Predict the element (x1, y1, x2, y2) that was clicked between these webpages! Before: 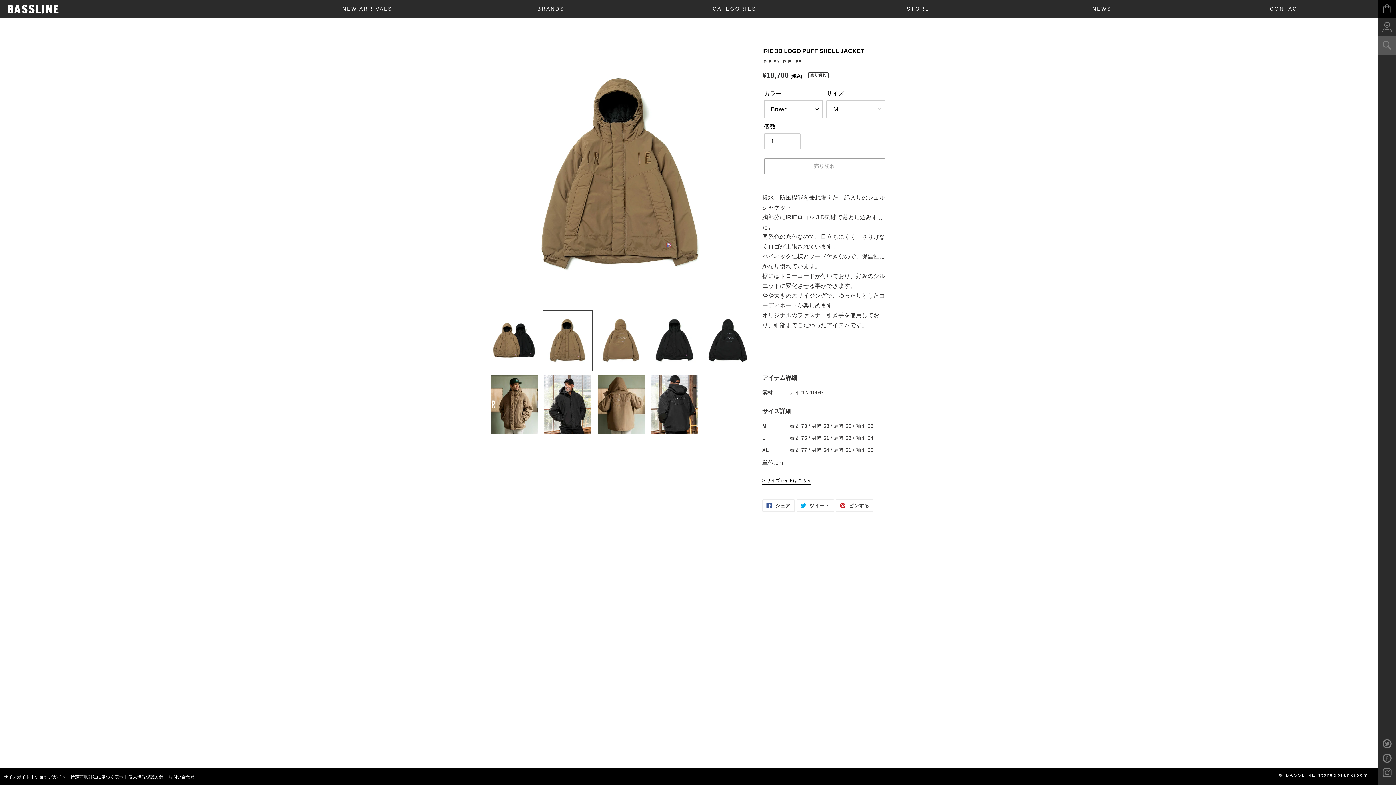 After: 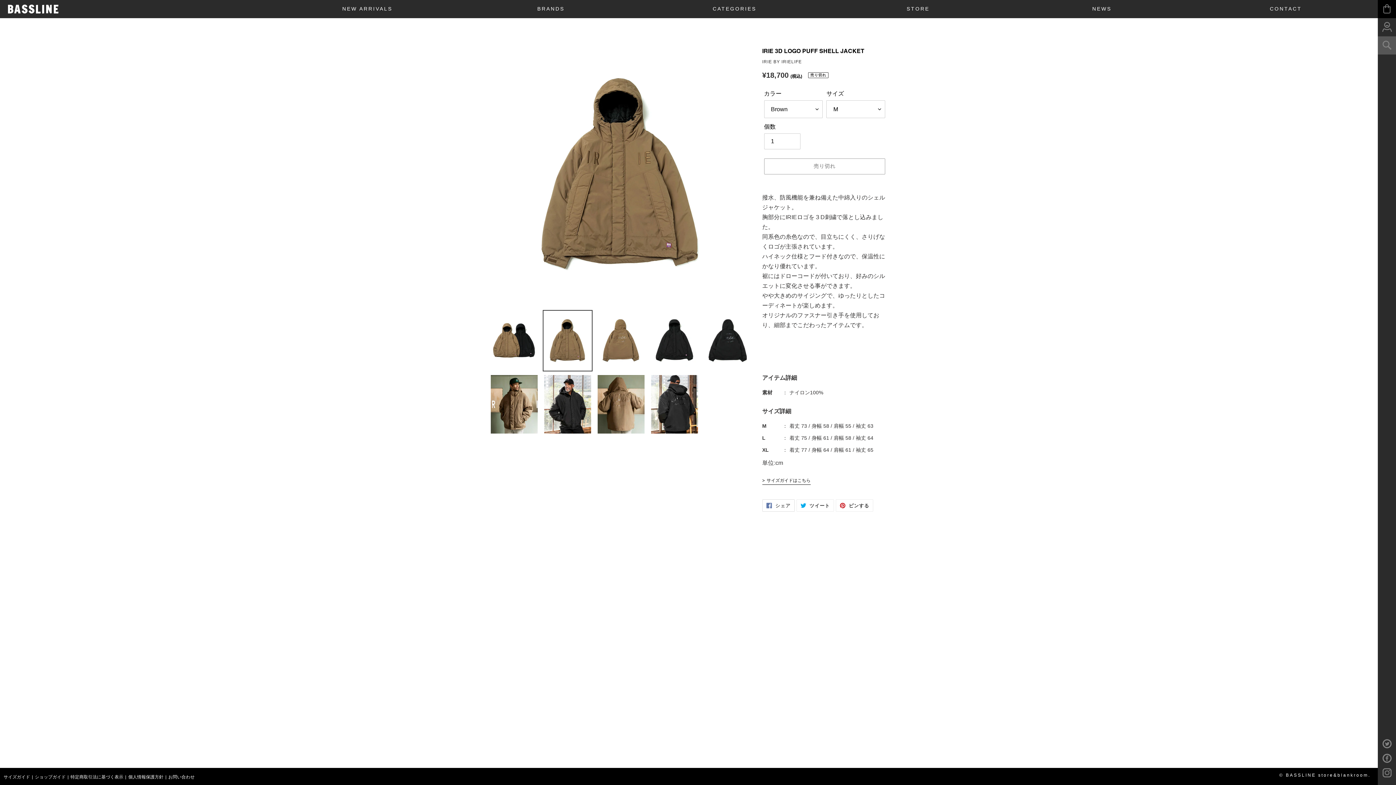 Action: label:  シェア
FACEBOOKでシェアする bbox: (762, 499, 794, 511)